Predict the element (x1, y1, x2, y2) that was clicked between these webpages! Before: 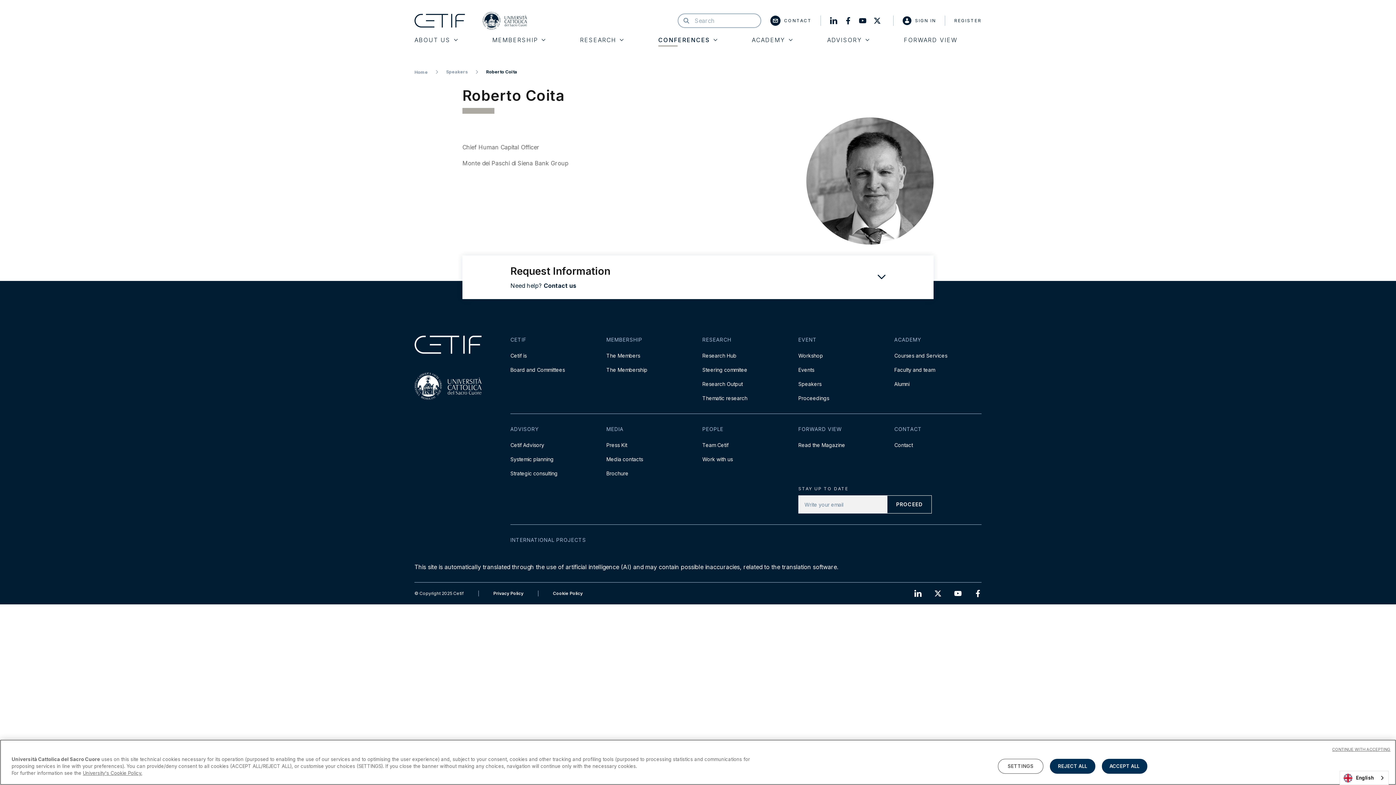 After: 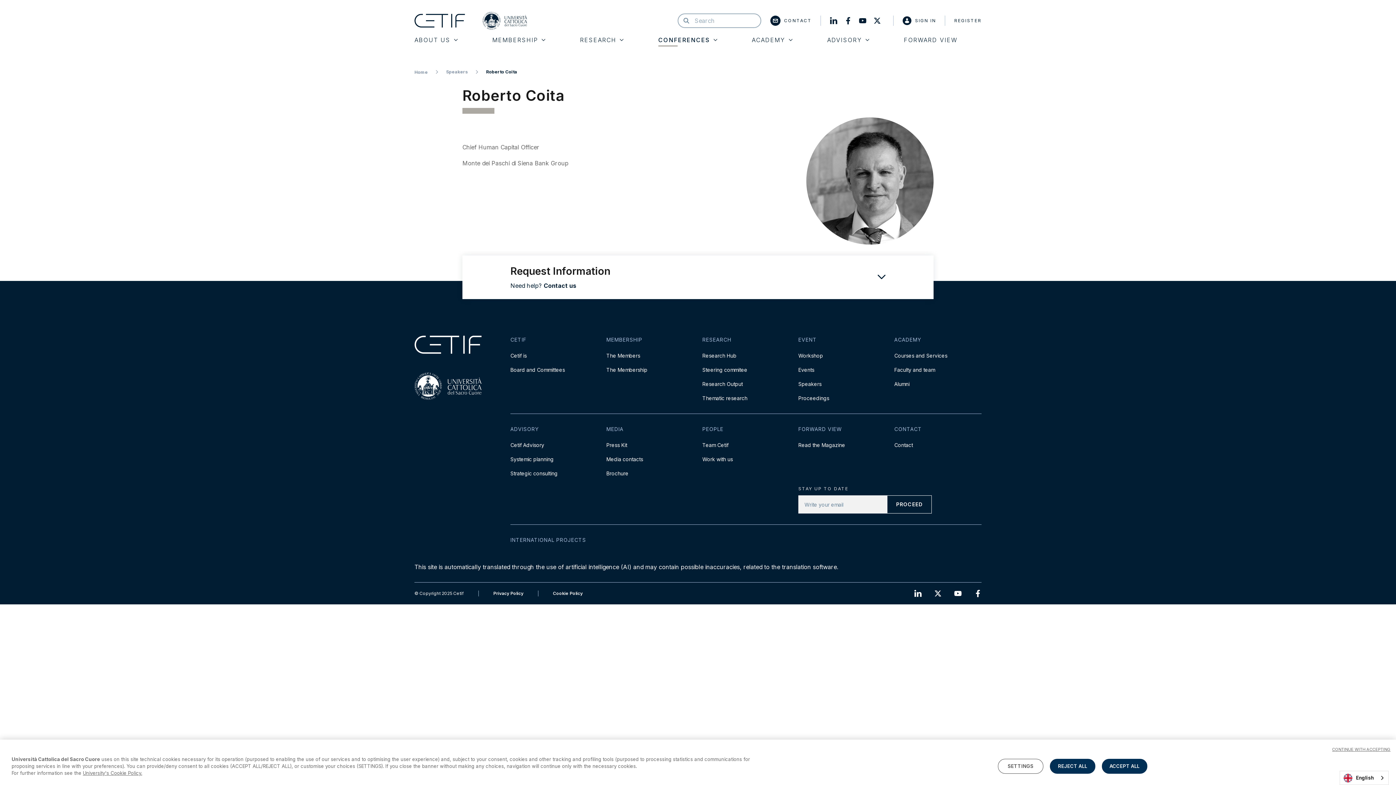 Action: bbox: (859, 17, 870, 24)